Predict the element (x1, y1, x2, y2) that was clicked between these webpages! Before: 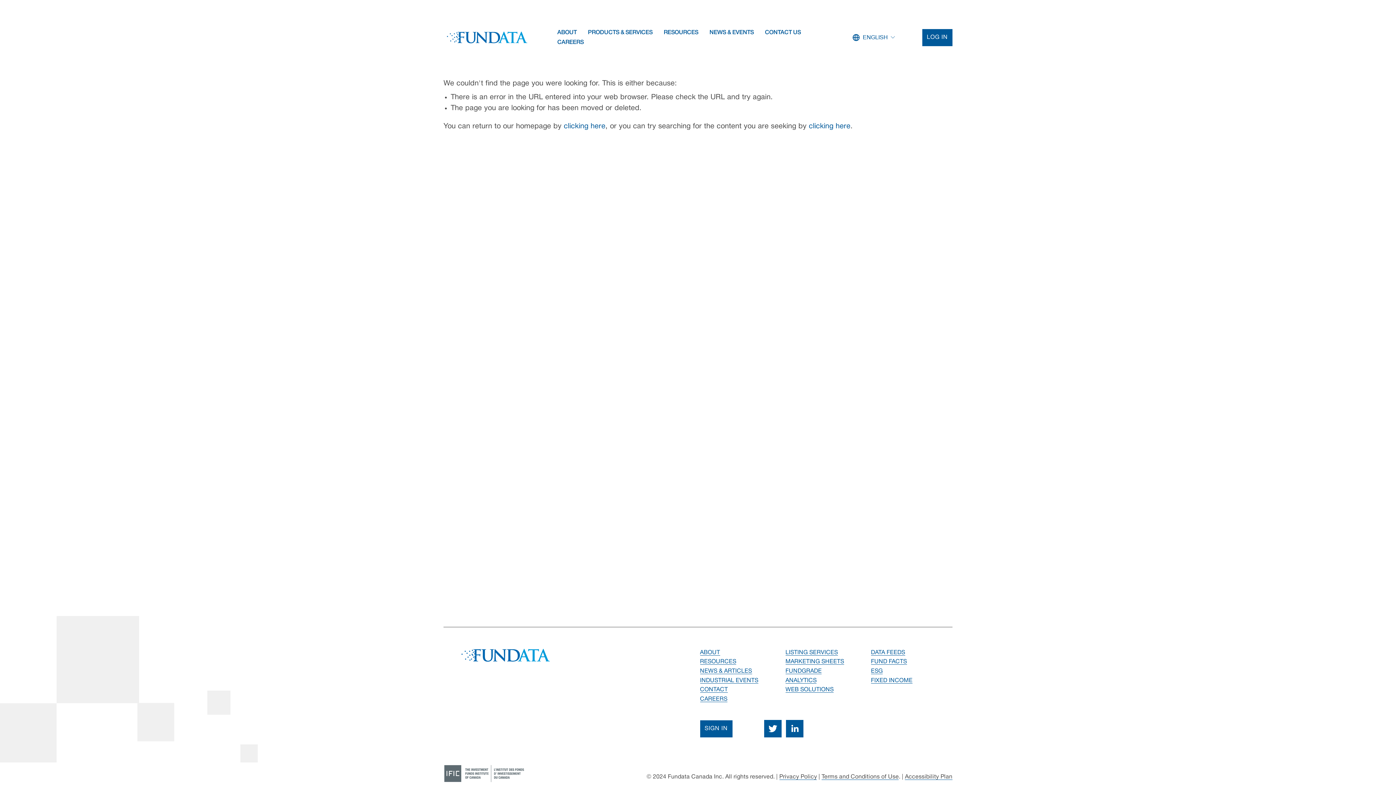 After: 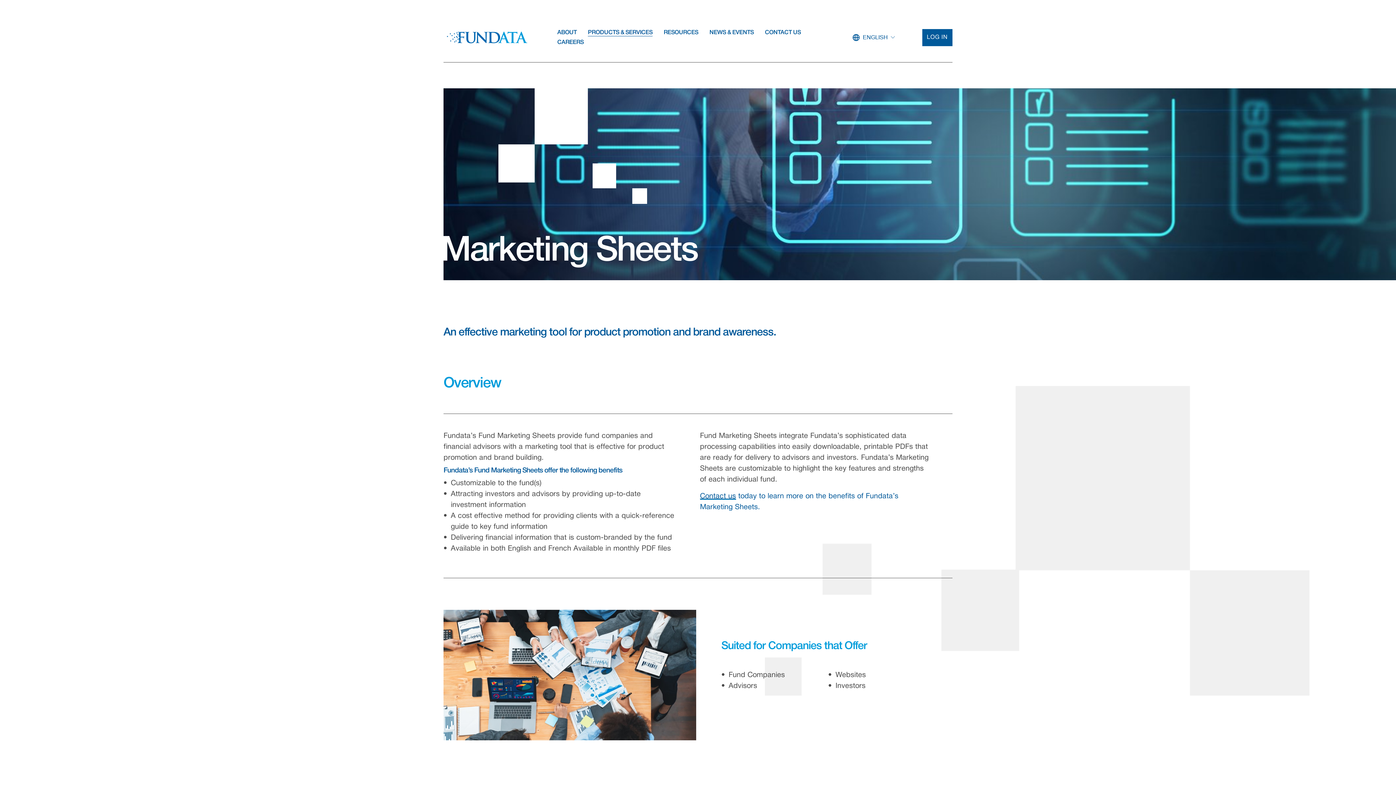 Action: label: MARKETING SHEETS bbox: (785, 659, 844, 665)